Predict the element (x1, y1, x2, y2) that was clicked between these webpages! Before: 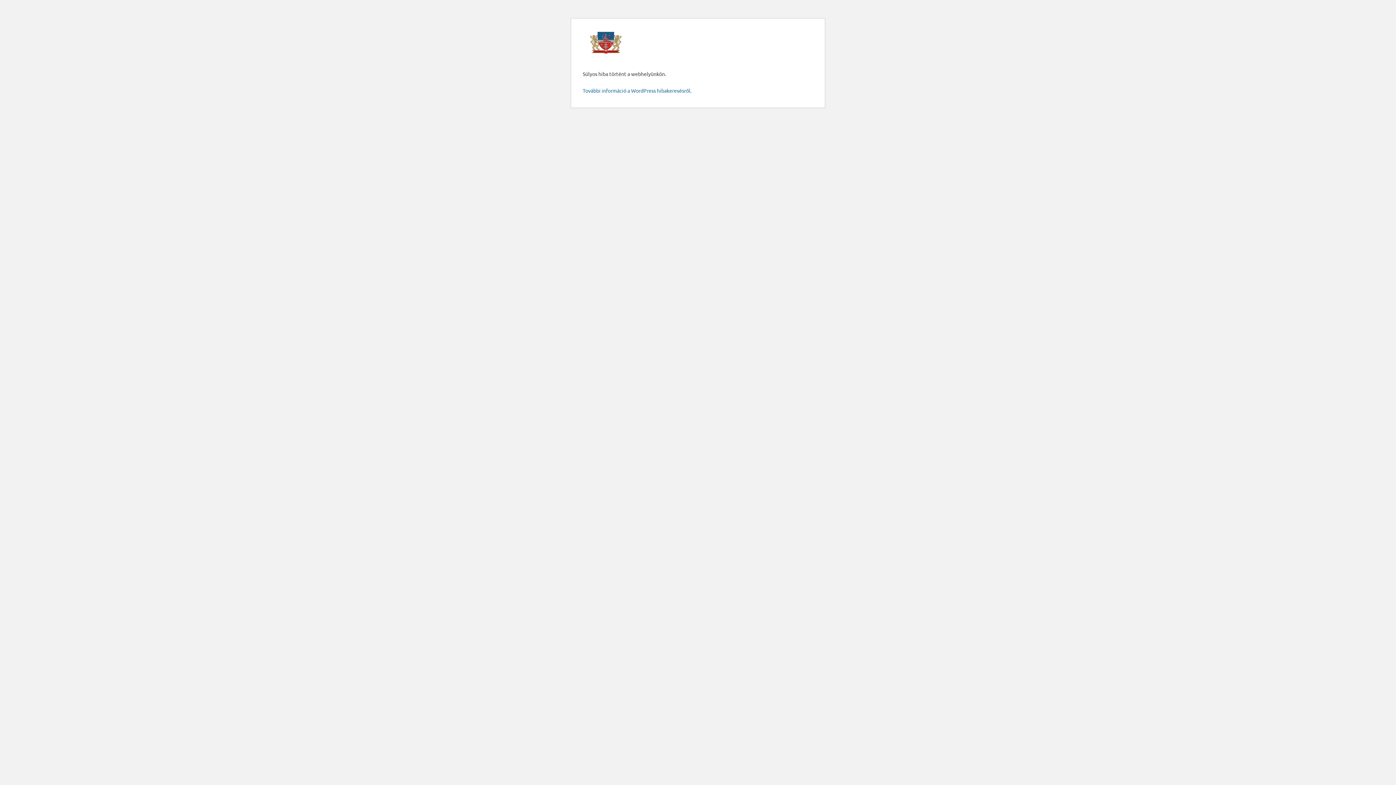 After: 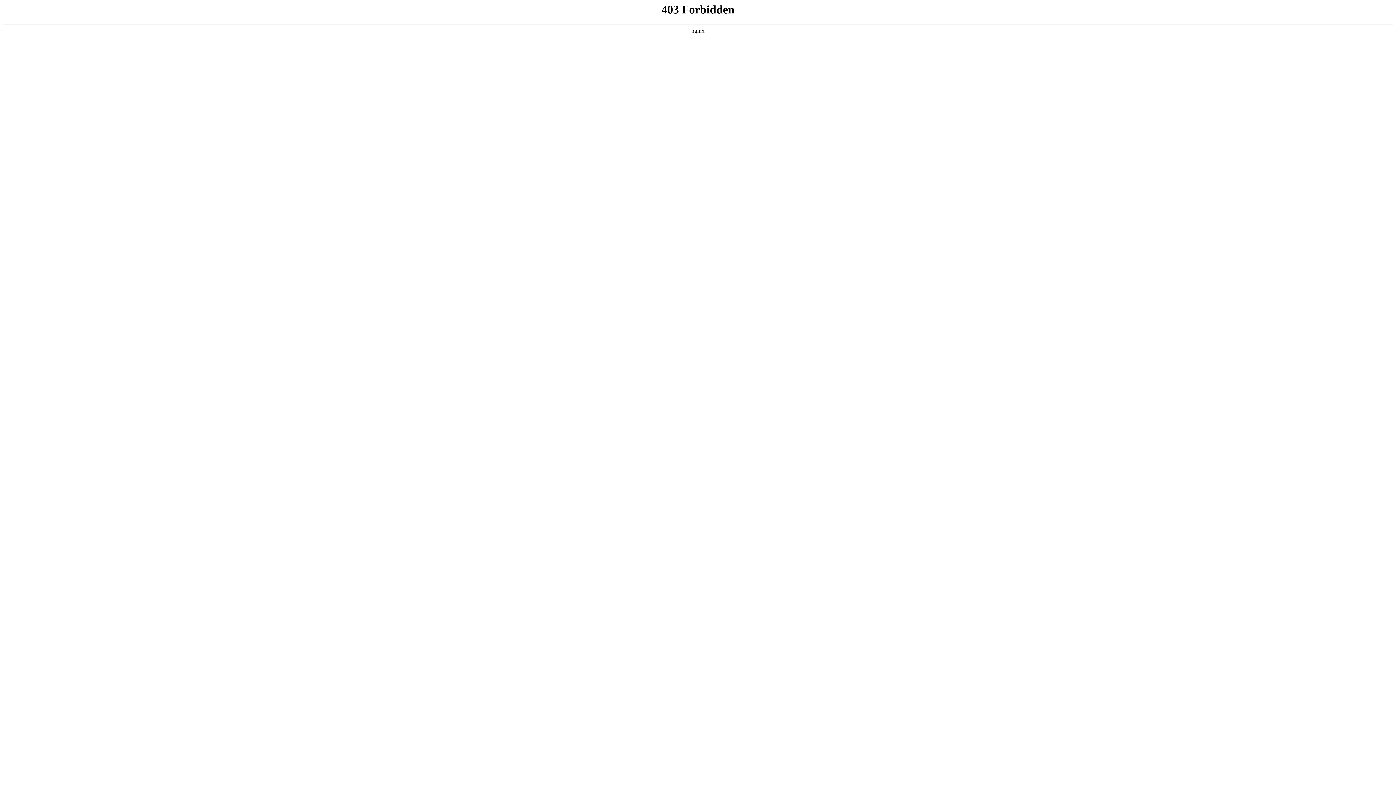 Action: label: További információ a WordPress hibakeresésről. bbox: (582, 87, 691, 93)